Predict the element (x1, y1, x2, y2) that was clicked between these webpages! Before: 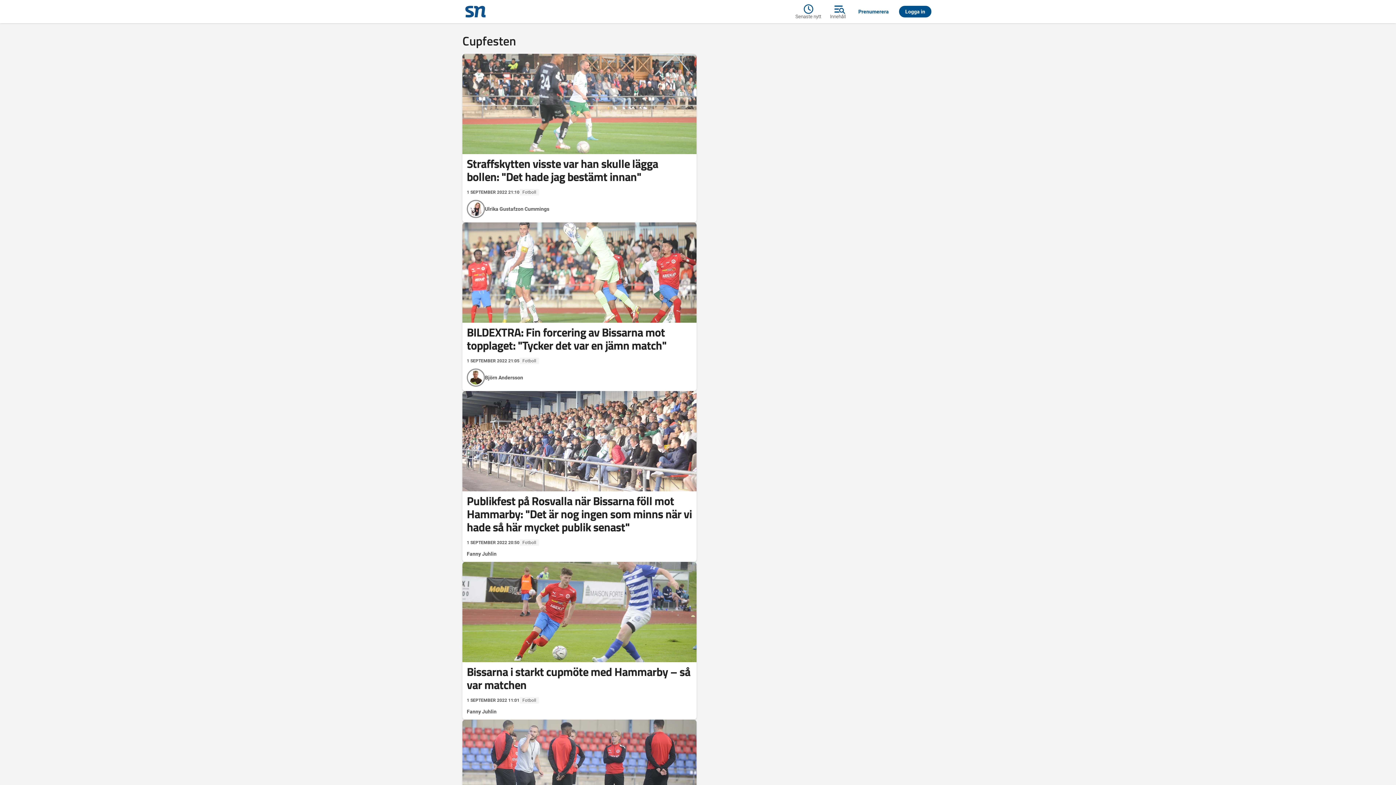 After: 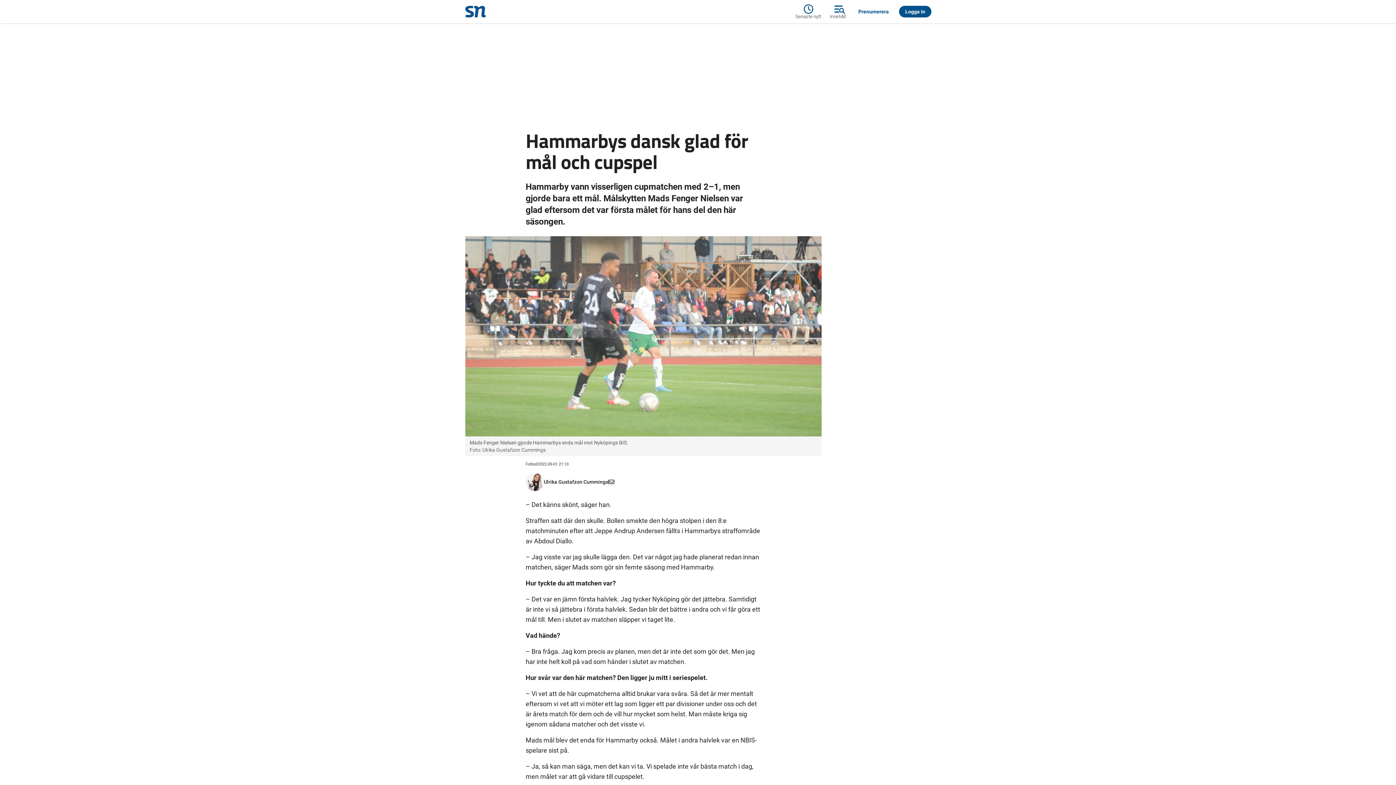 Action: label: 1 SEPTEMBER 2022 21:10
Fotboll
Straffskytten visste var han skulle lägga bollen: "Det hade jag bestämt innan"
Ulrika Gustafzon Cummings bbox: (462, 53, 696, 218)